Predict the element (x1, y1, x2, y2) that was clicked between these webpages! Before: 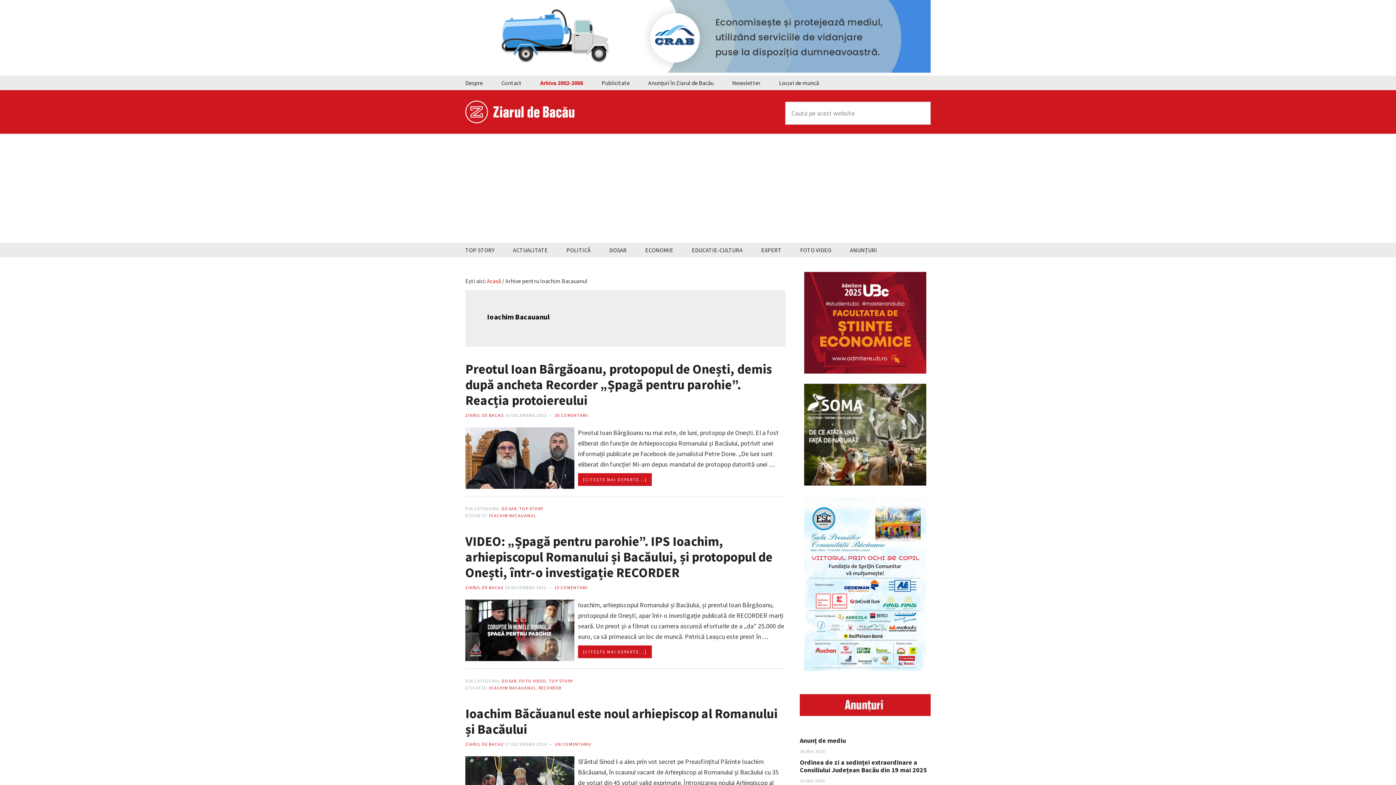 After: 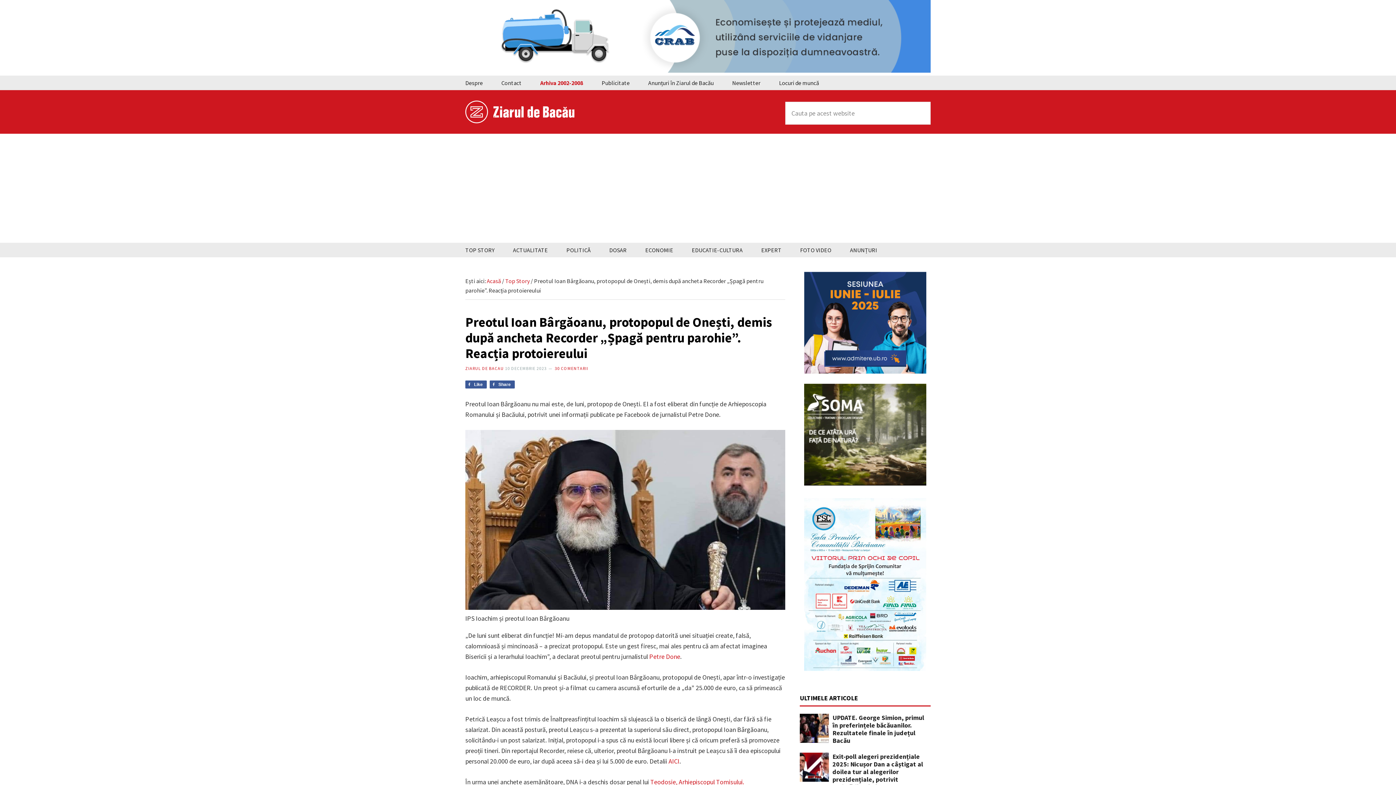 Action: label: Preotul Ioan Bârgăoanu, protopopul de Onești, demis după ancheta Recorder „Șpagă pentru parohie”. Reacția protoiereului bbox: (465, 361, 772, 408)